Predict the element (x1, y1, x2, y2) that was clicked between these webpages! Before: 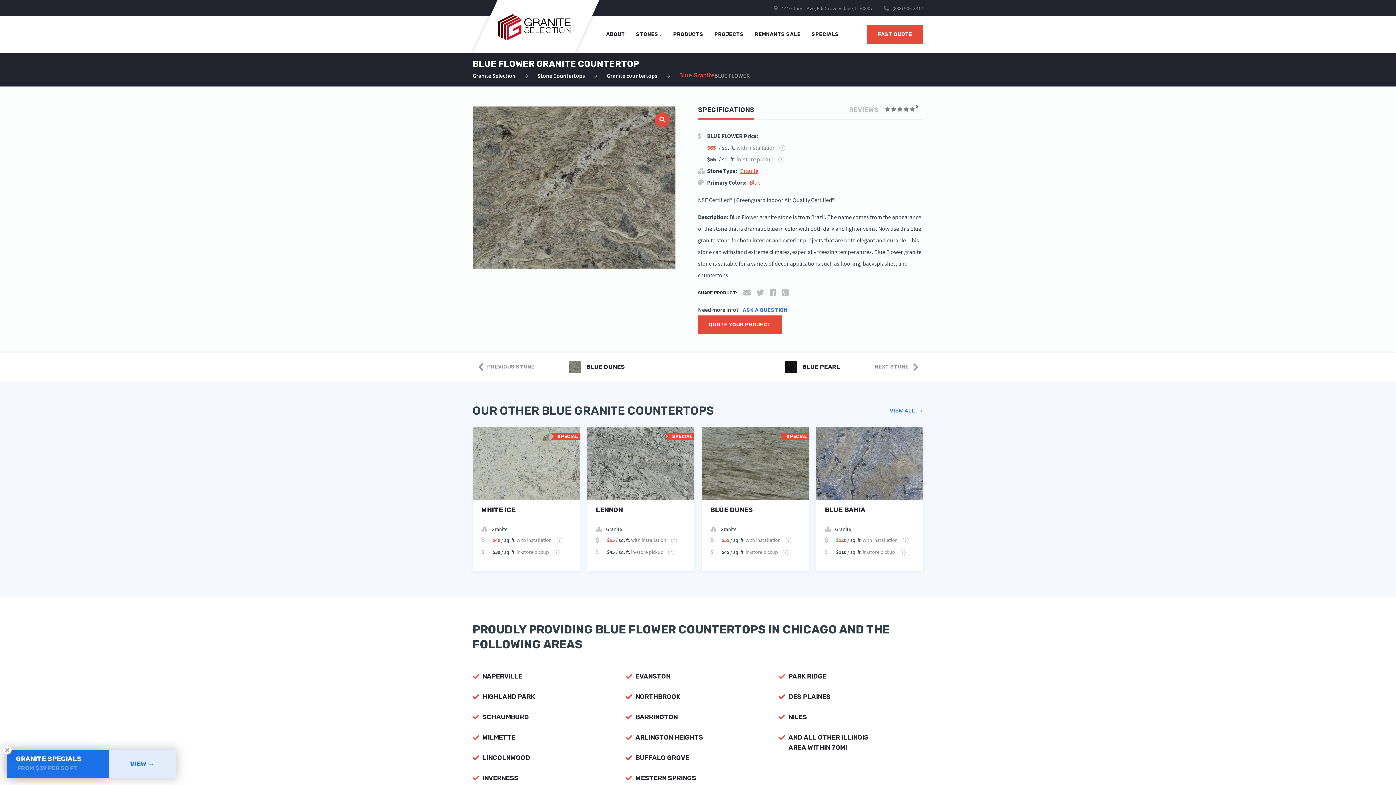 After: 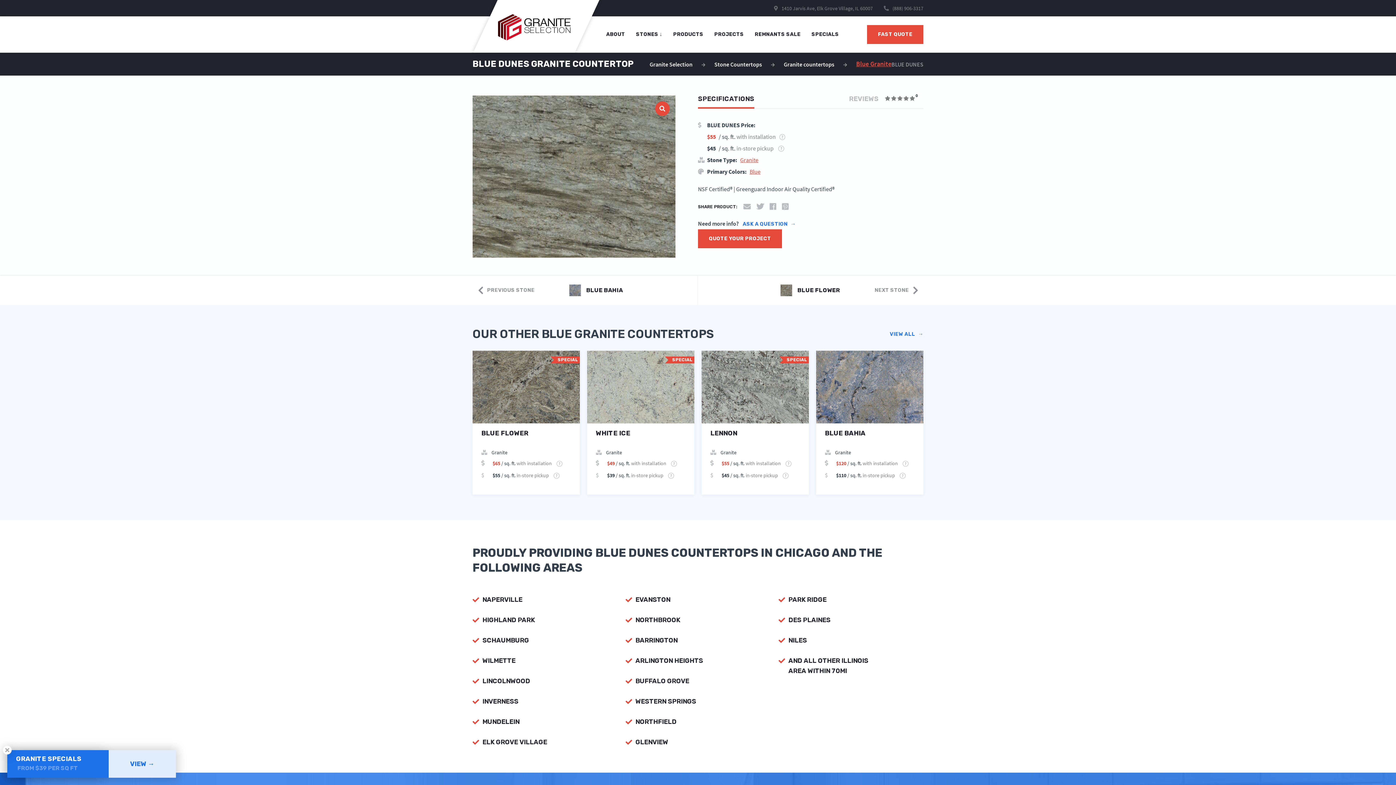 Action: label: BLUE DUNES bbox: (710, 506, 800, 524)